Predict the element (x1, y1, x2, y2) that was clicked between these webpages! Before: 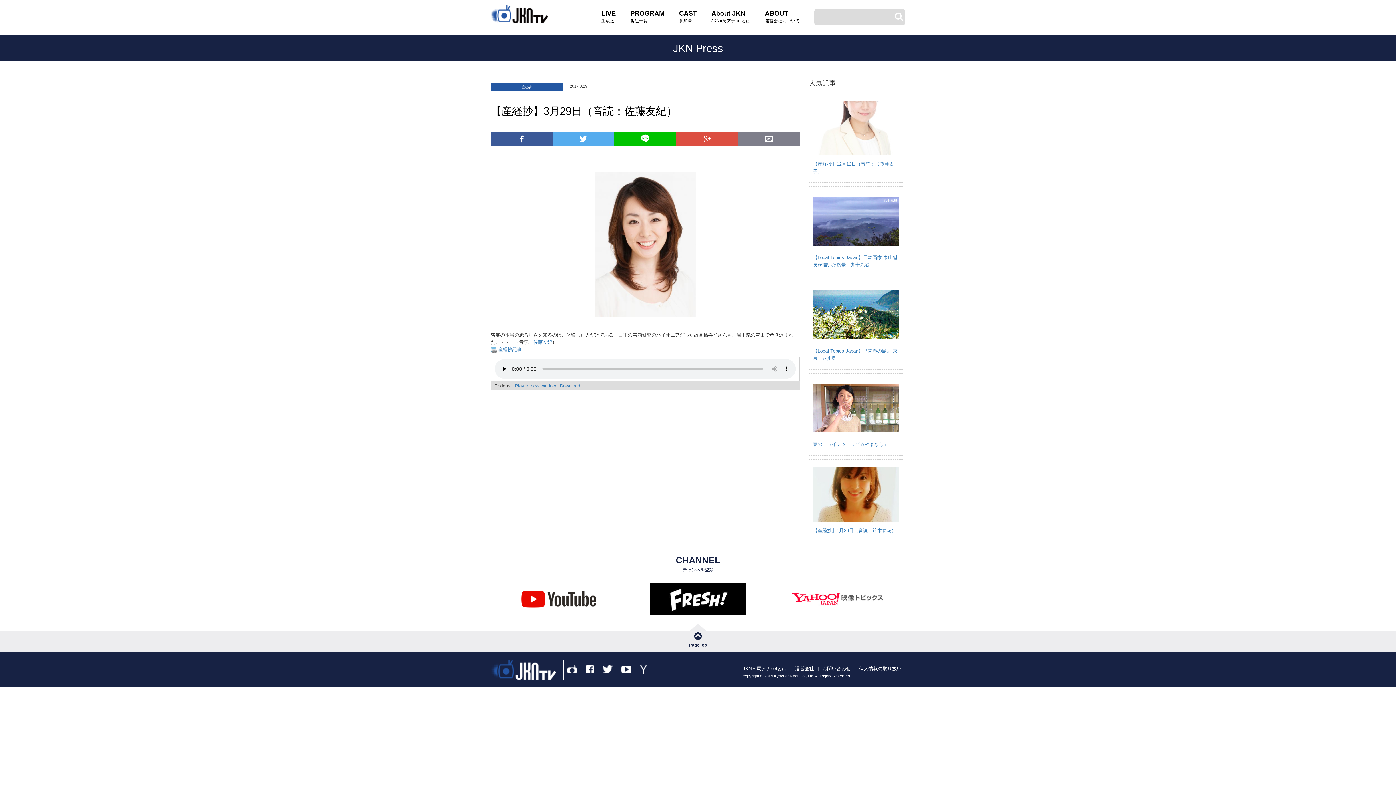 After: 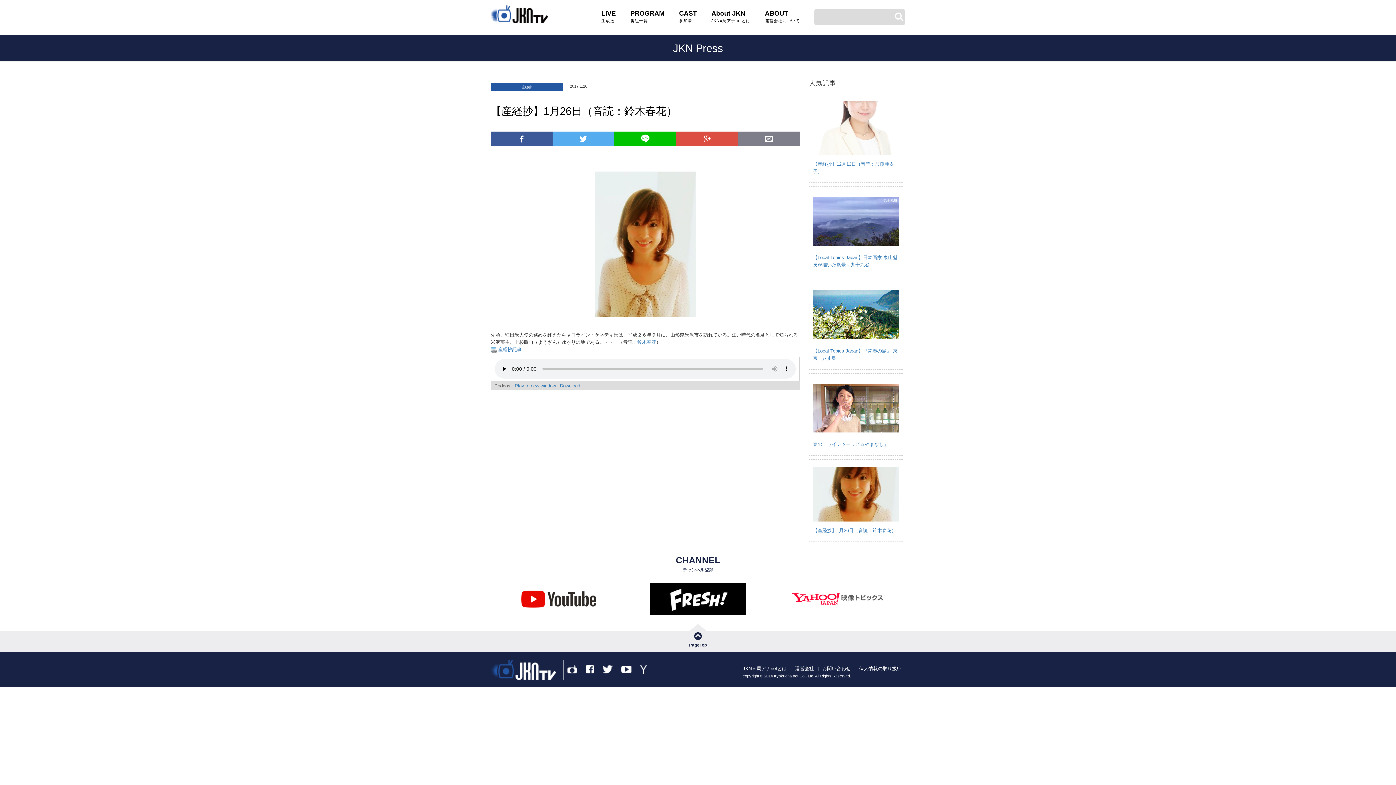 Action: label: 【産経抄】1月26日（音読：鈴木春花） bbox: (813, 528, 896, 533)